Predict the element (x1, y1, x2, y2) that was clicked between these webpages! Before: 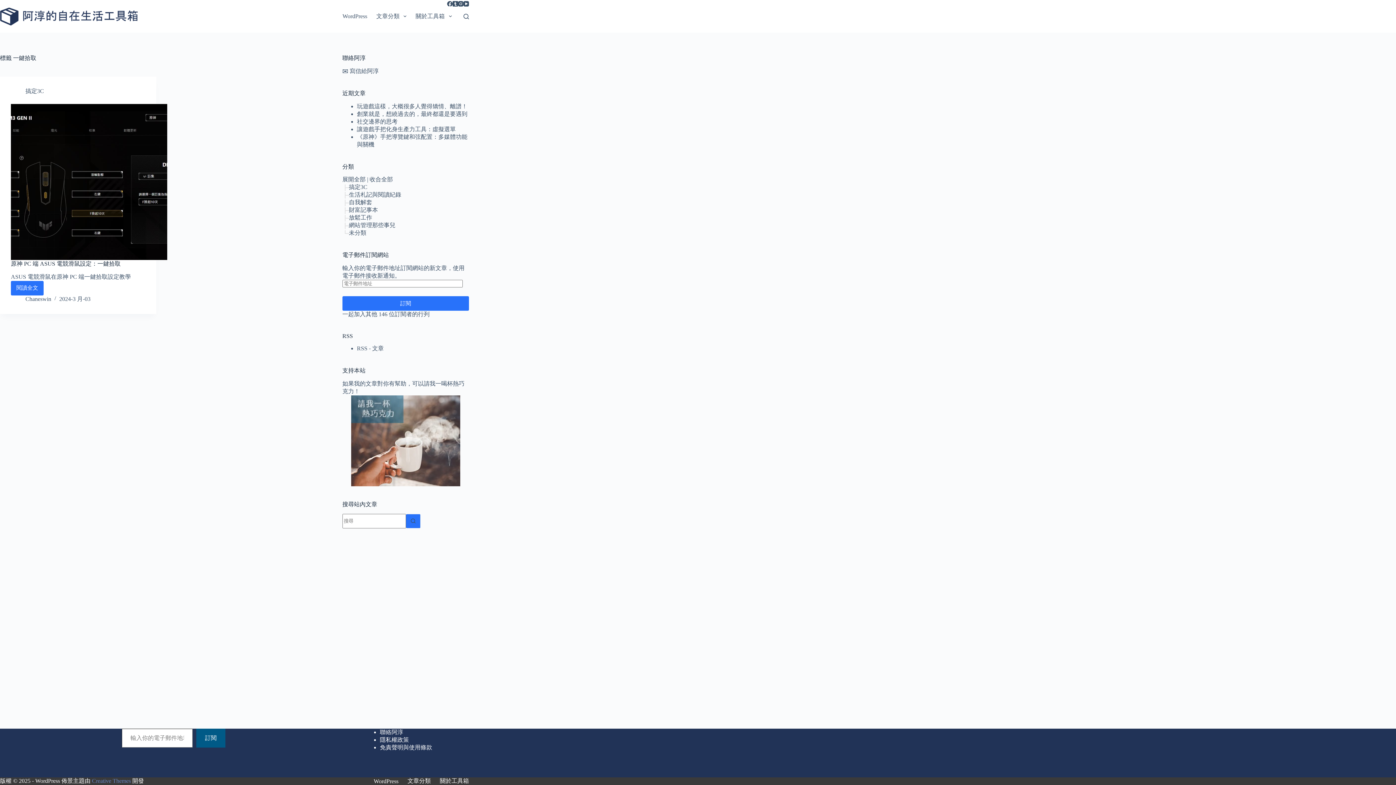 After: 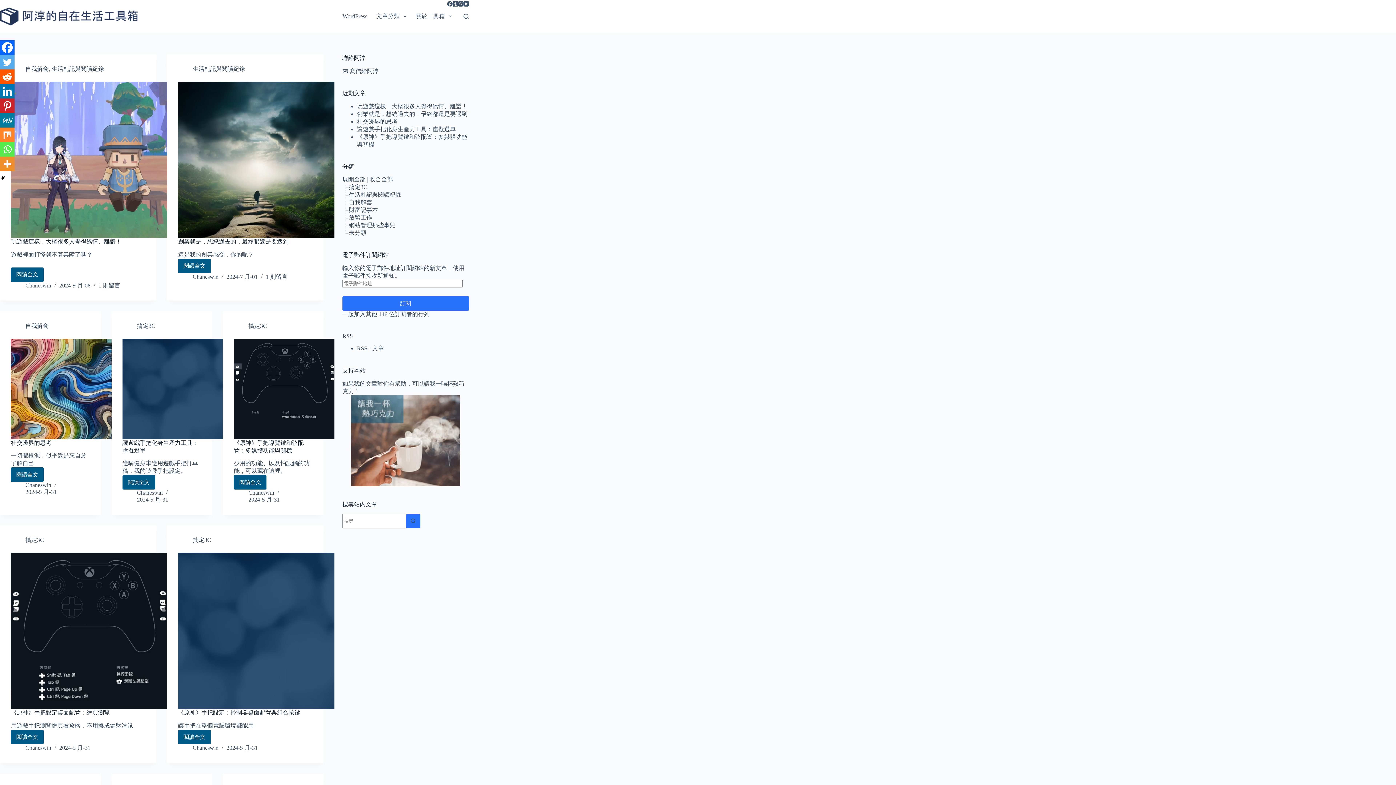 Action: bbox: (25, 295, 51, 302) label: Chaneswin